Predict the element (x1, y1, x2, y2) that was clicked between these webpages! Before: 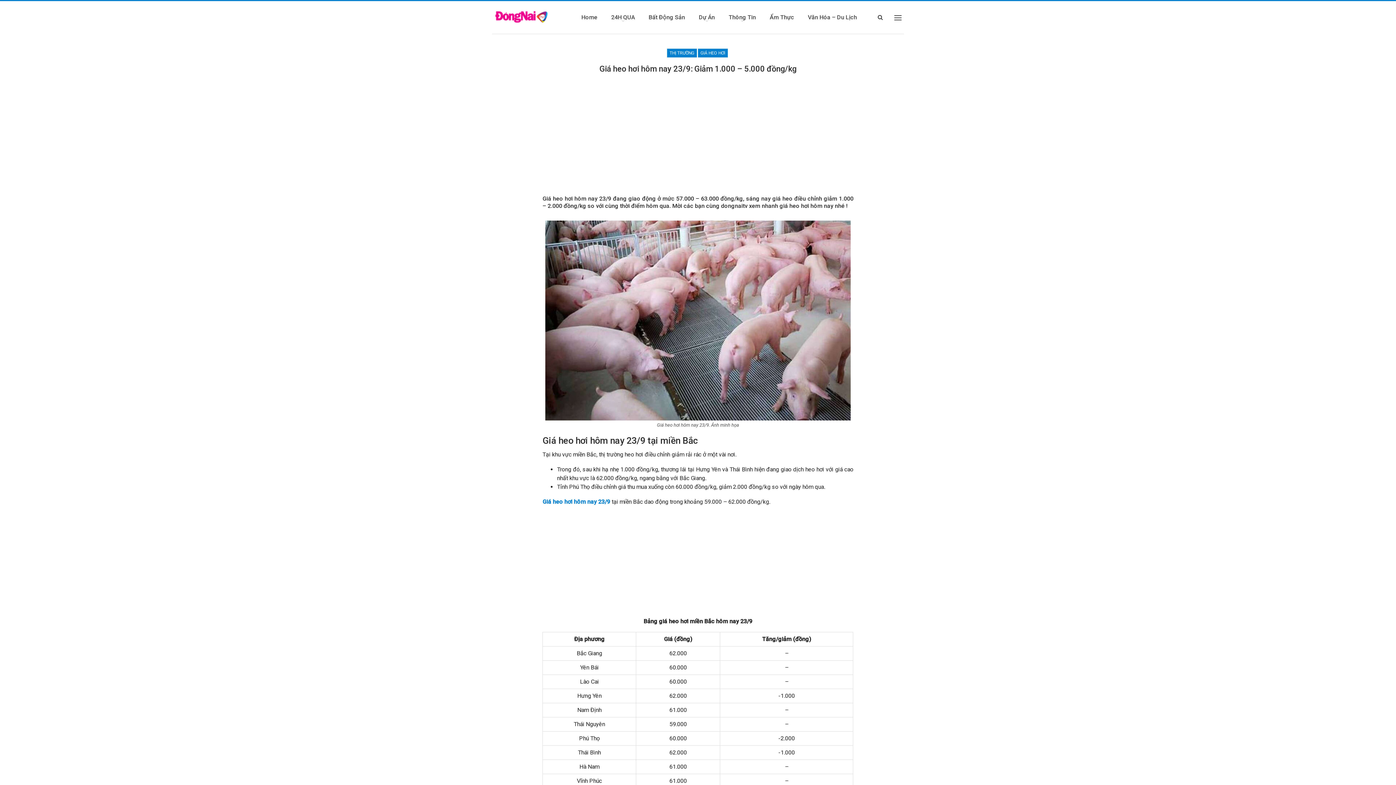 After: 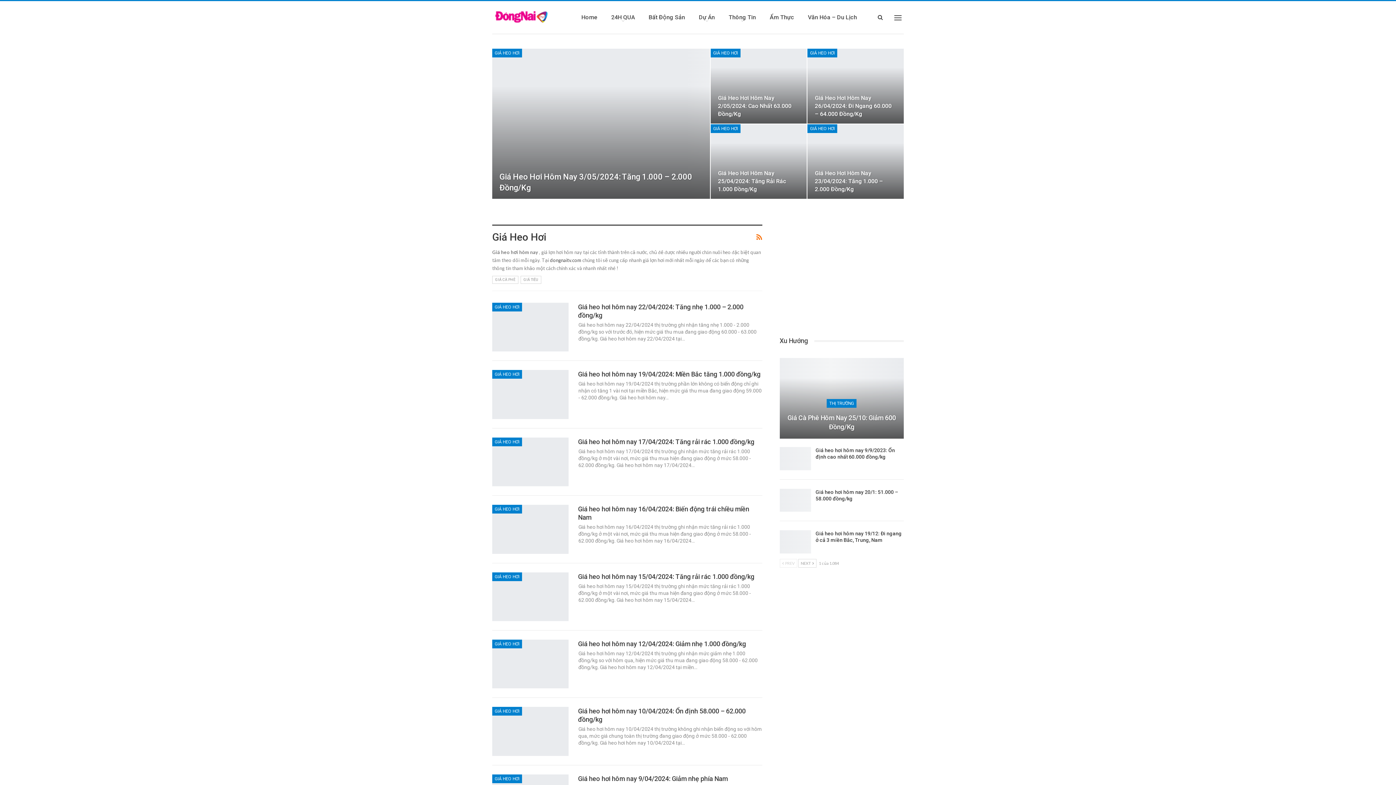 Action: label: GIÁ HEO HƠI bbox: (698, 48, 727, 57)